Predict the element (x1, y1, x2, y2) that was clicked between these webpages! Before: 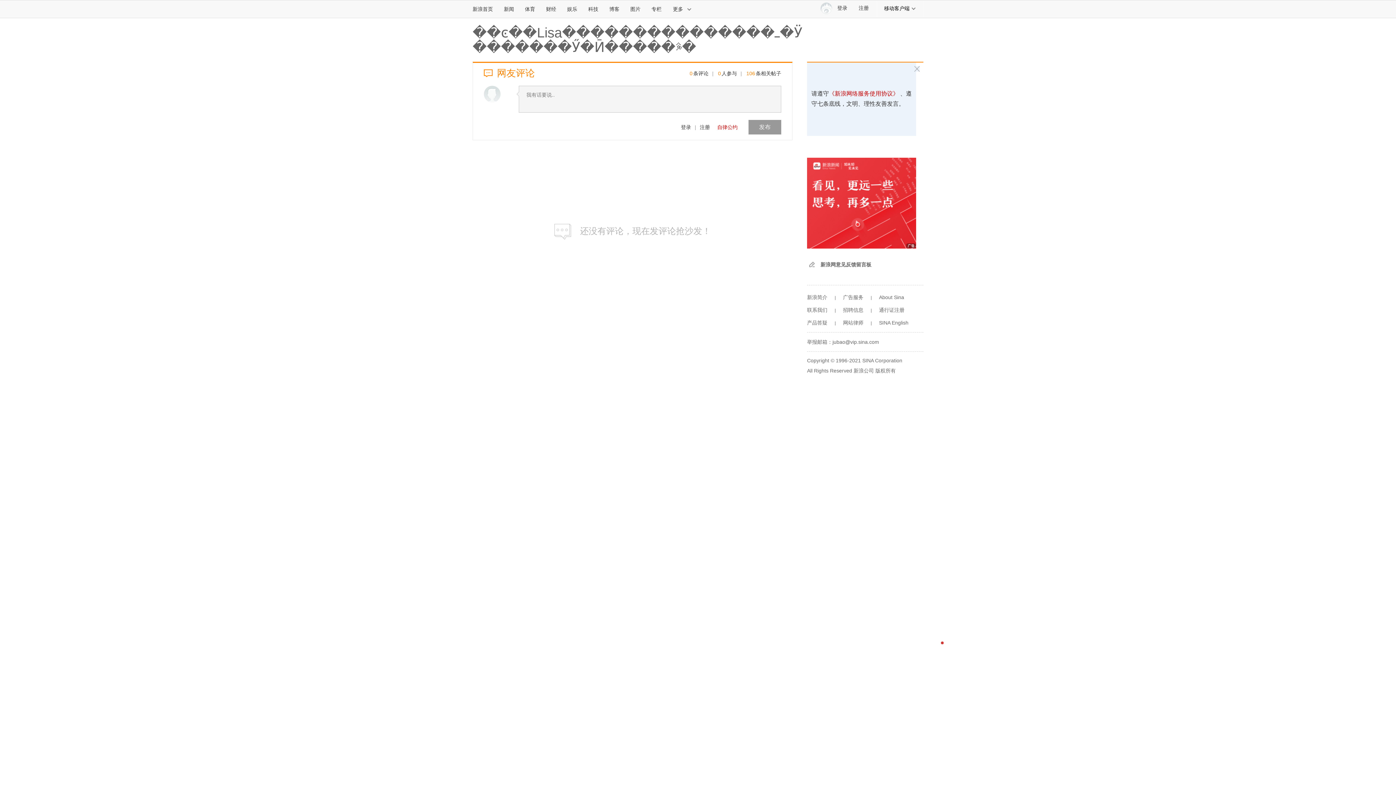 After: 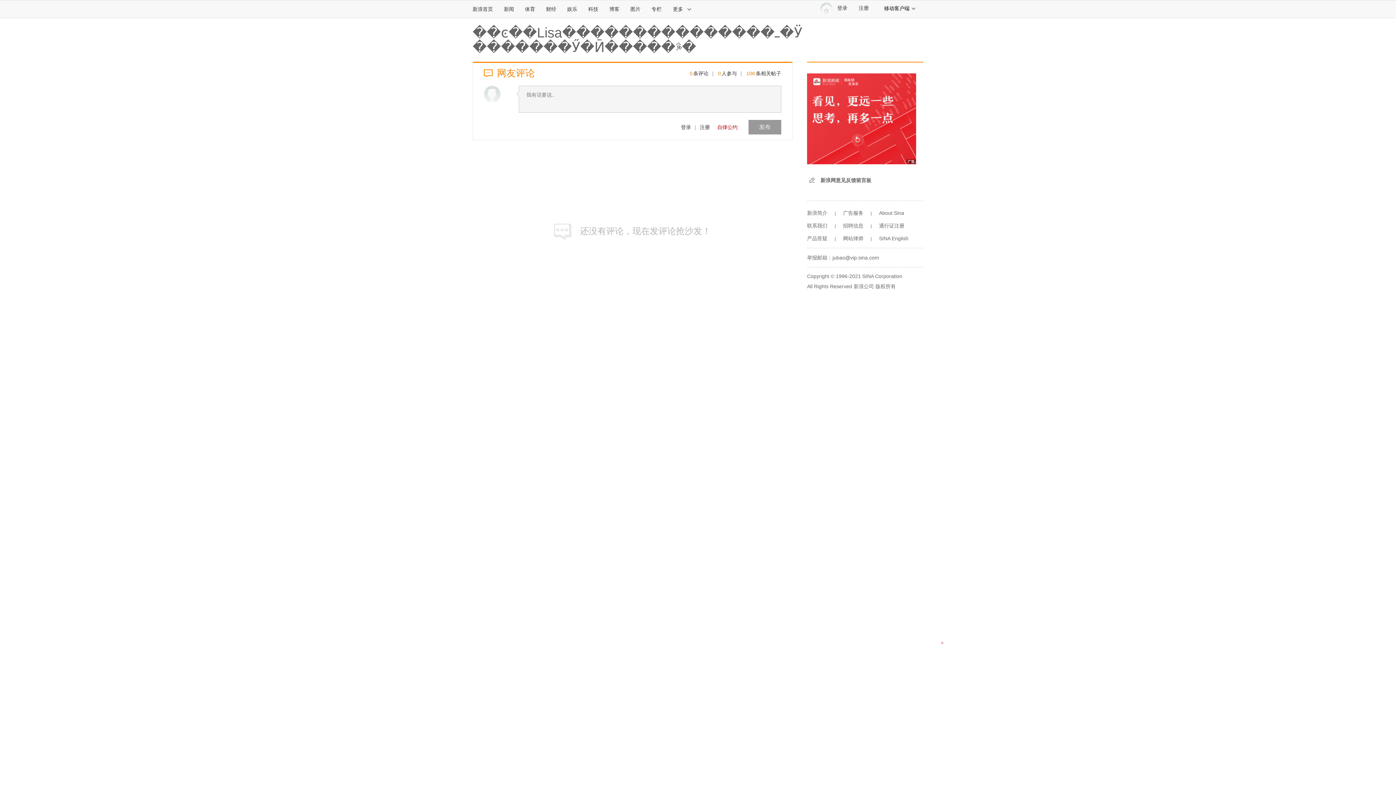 Action: label: 新浪网意见反馈留言板 bbox: (820, 261, 871, 267)